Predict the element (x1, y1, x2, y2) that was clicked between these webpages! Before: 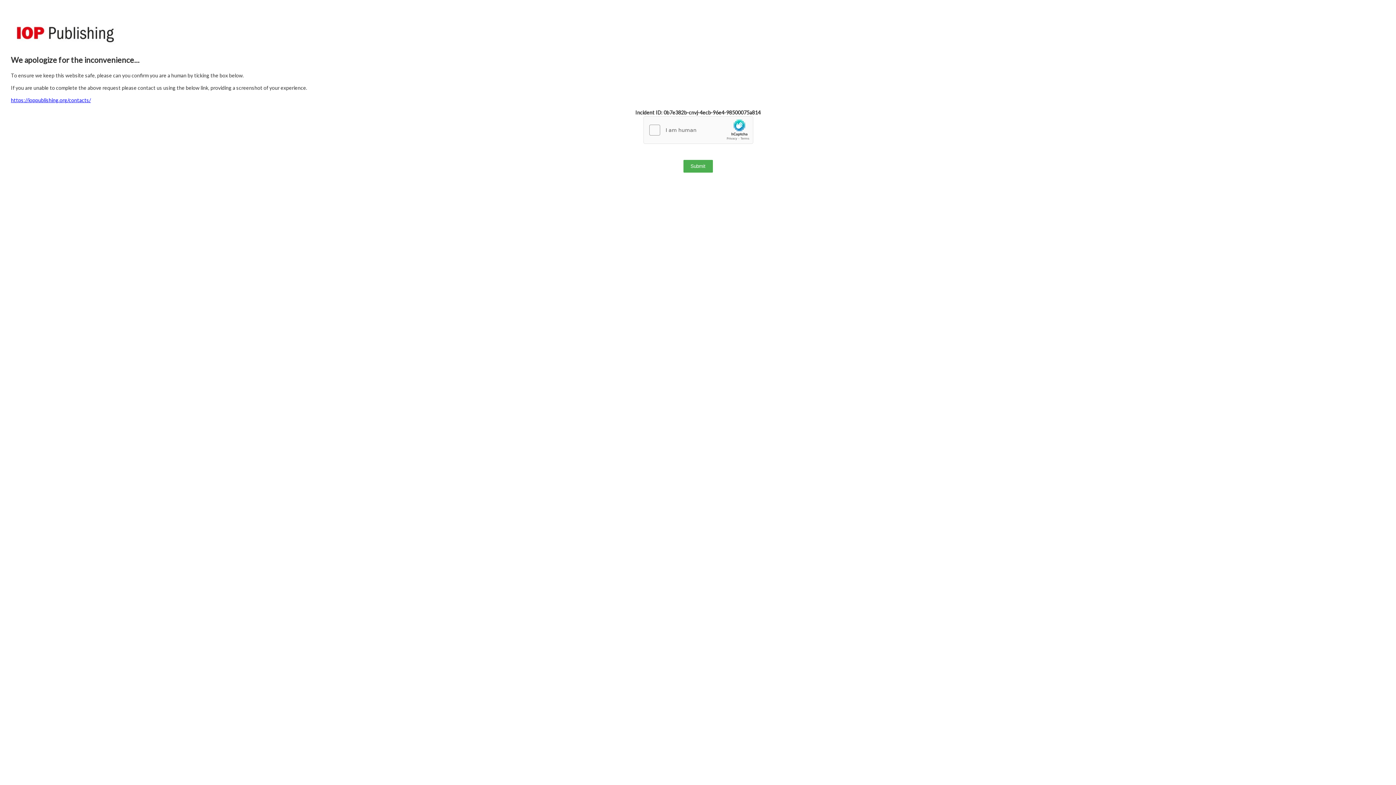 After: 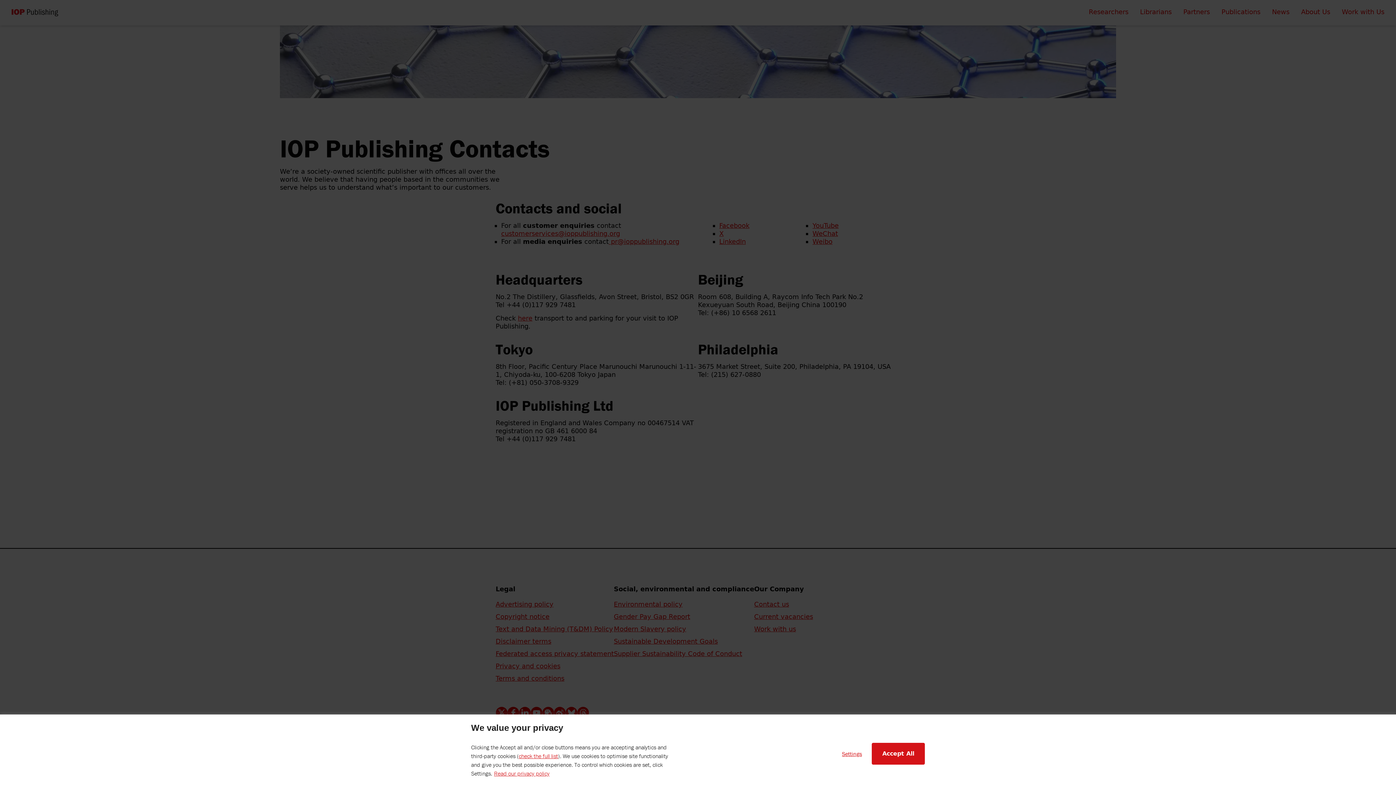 Action: label: https://ioppublishing.org/contacts/ bbox: (10, 97, 90, 103)